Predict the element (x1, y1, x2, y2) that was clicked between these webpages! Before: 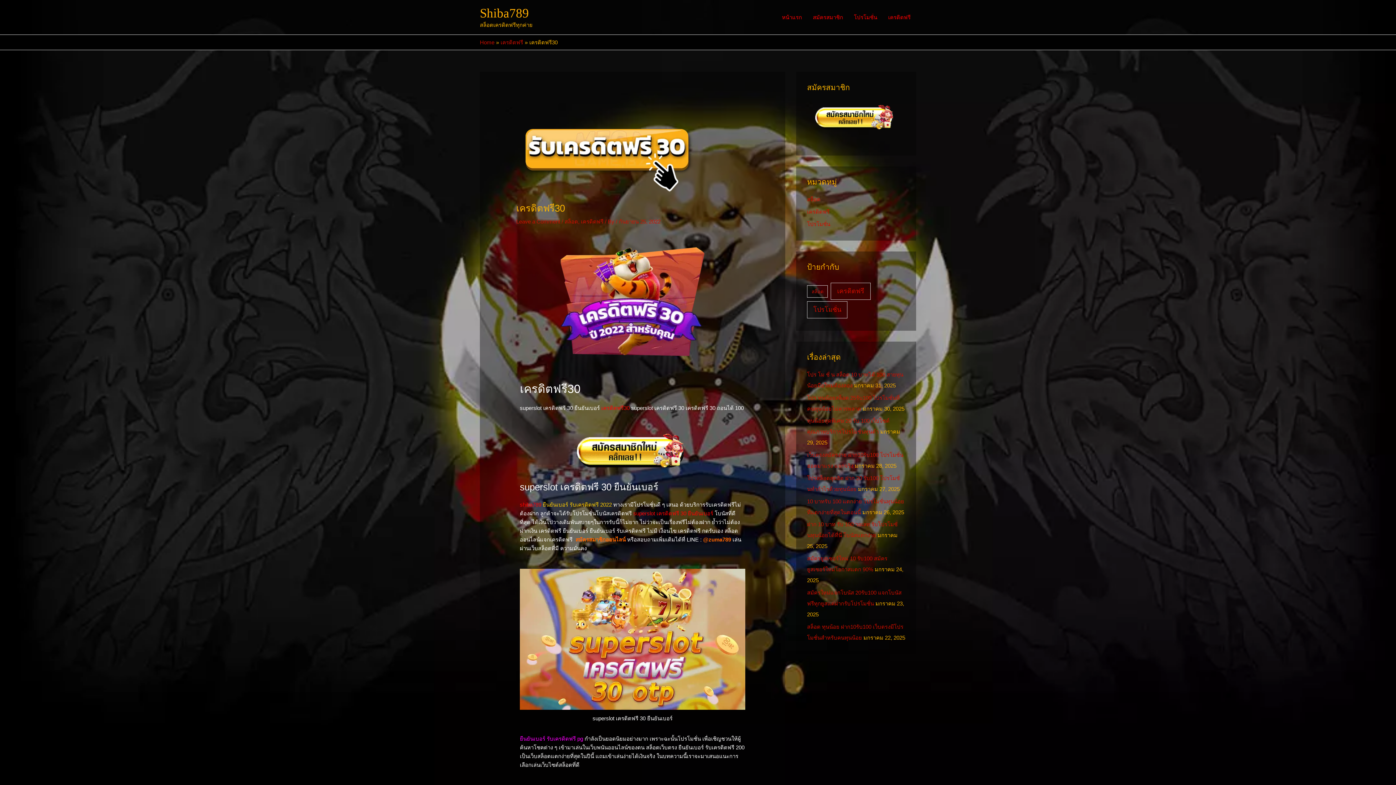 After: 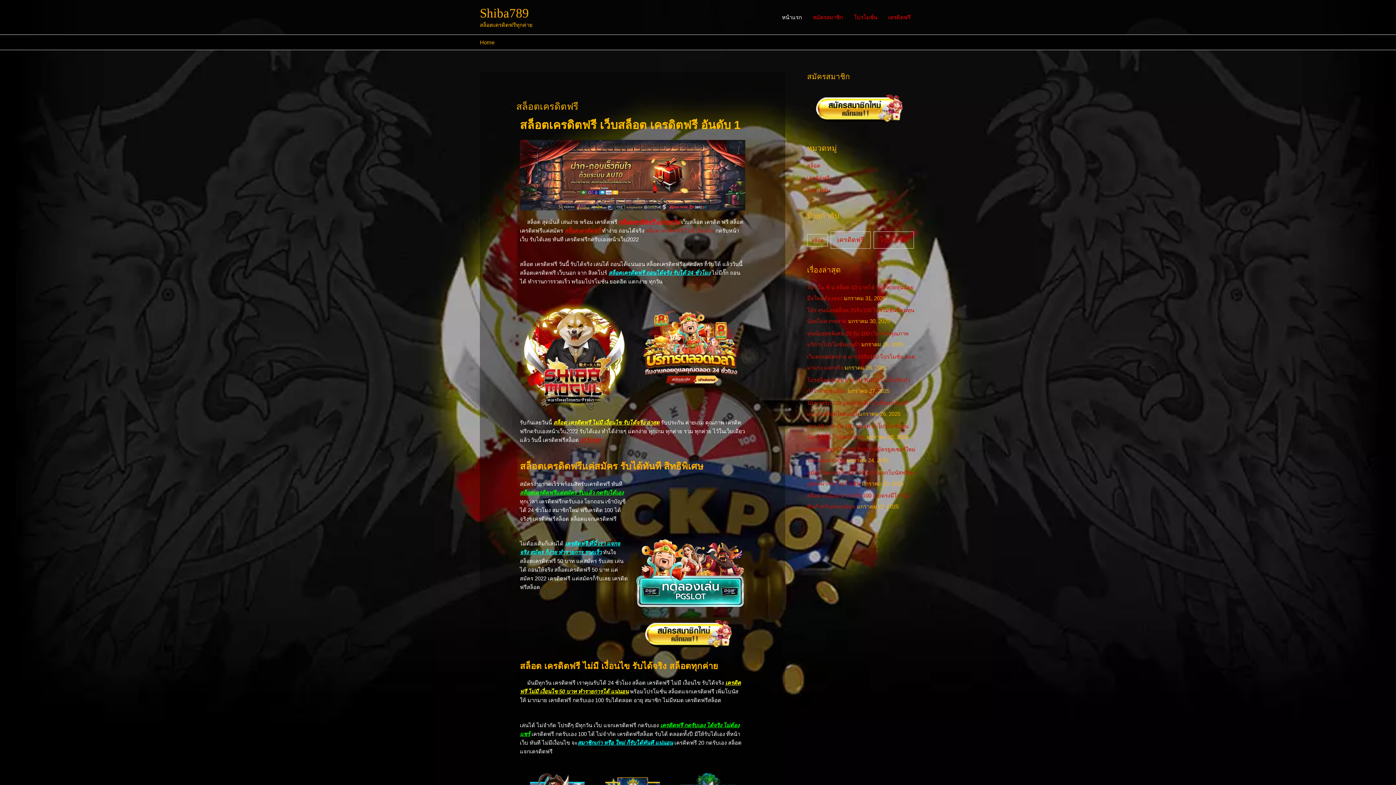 Action: bbox: (776, 4, 807, 30) label: หน้าแรก